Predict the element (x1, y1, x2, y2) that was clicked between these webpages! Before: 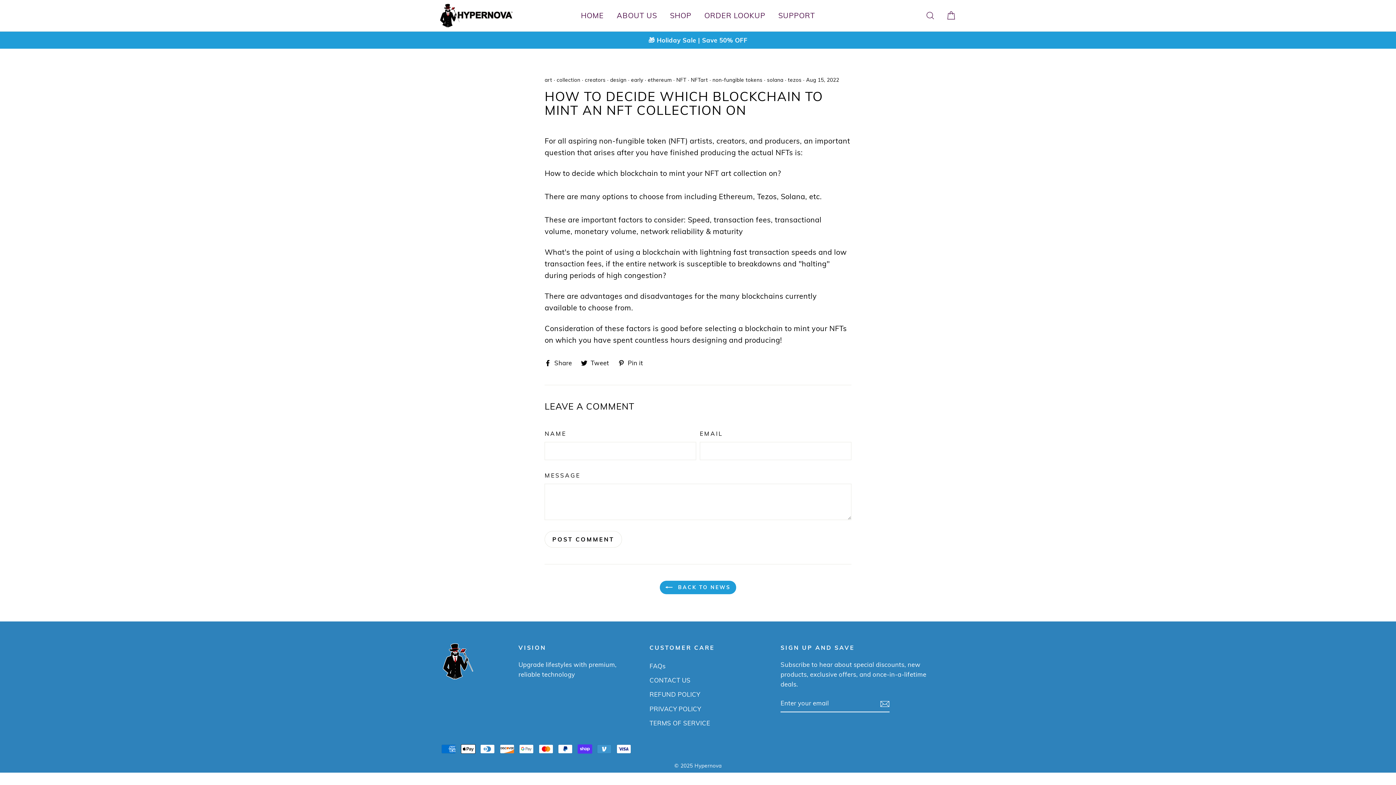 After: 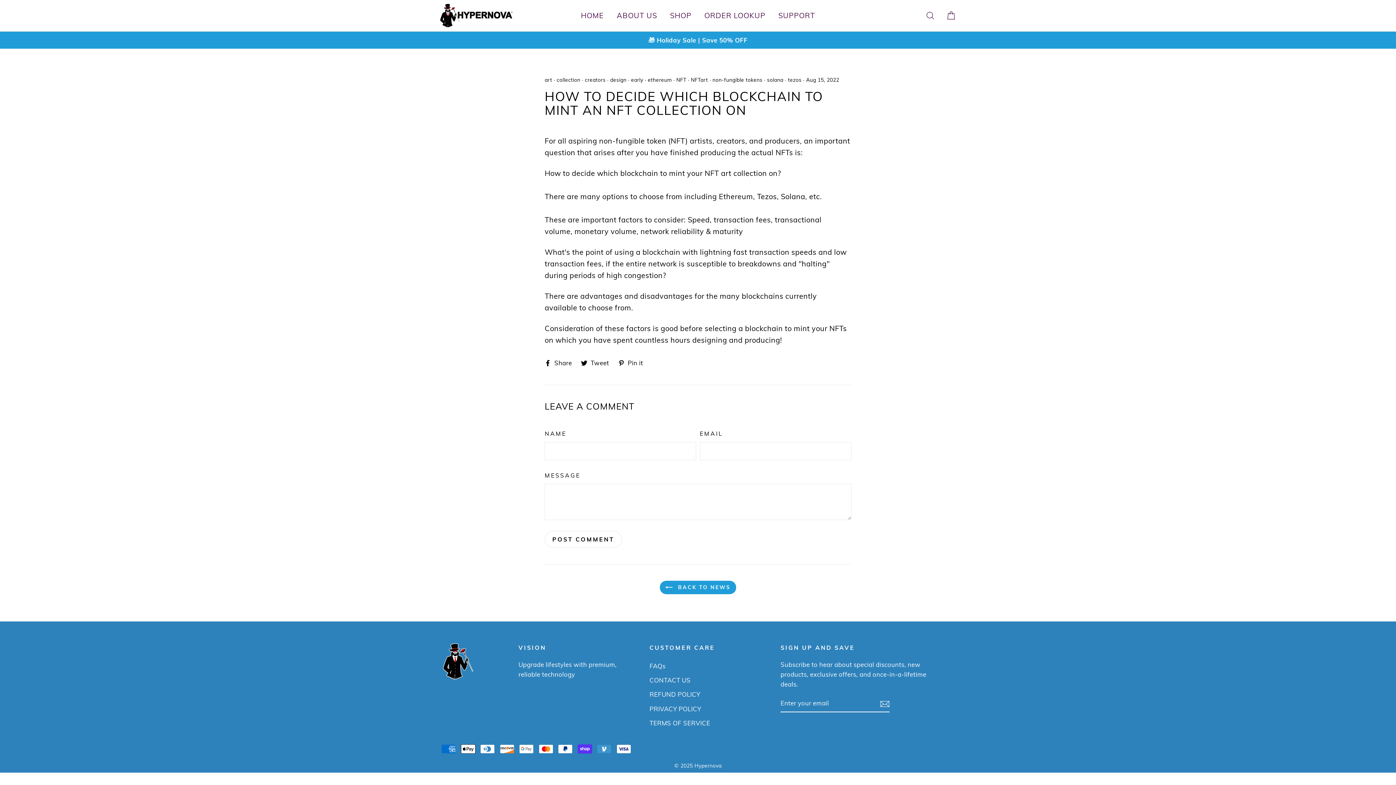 Action: bbox: (581, 359, 614, 366) label:  Tweet
Tweet on Twitter